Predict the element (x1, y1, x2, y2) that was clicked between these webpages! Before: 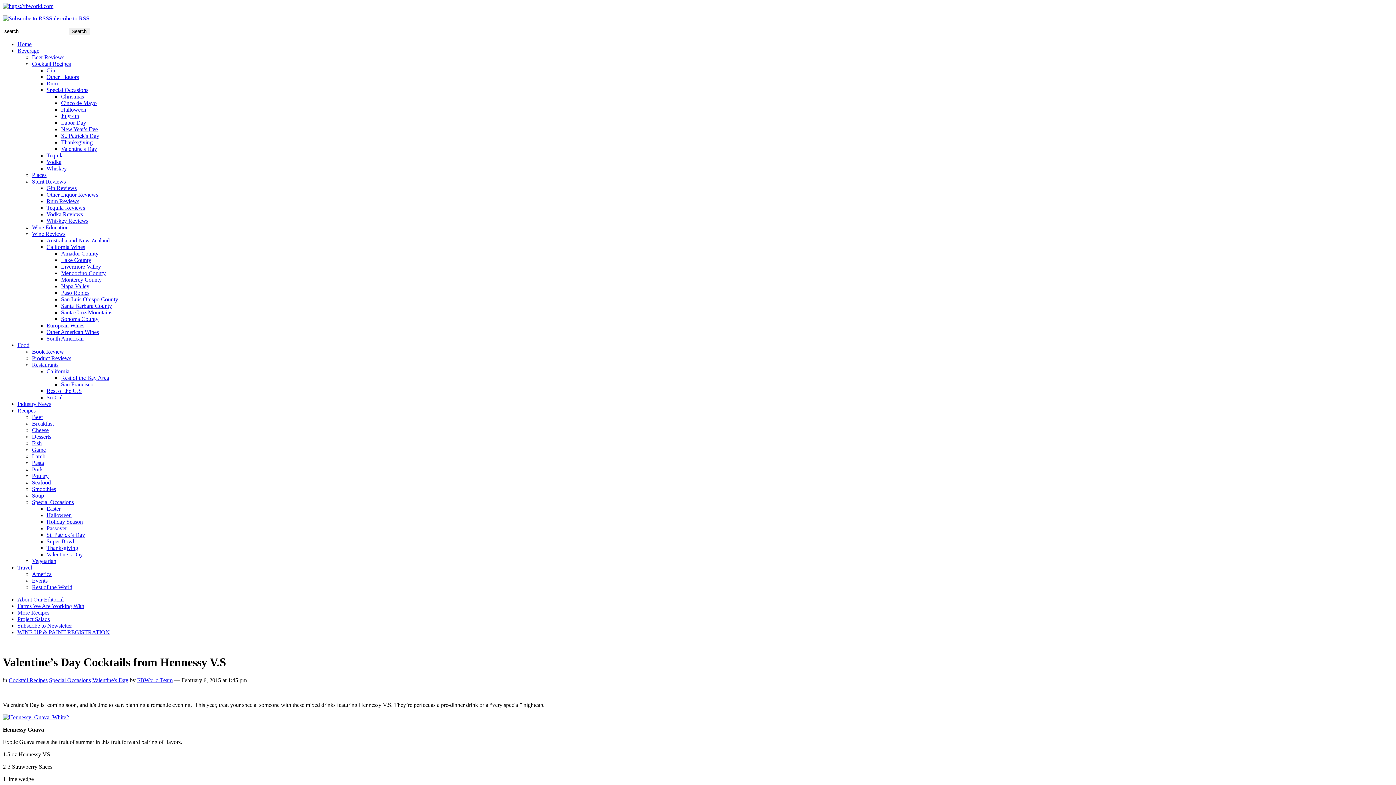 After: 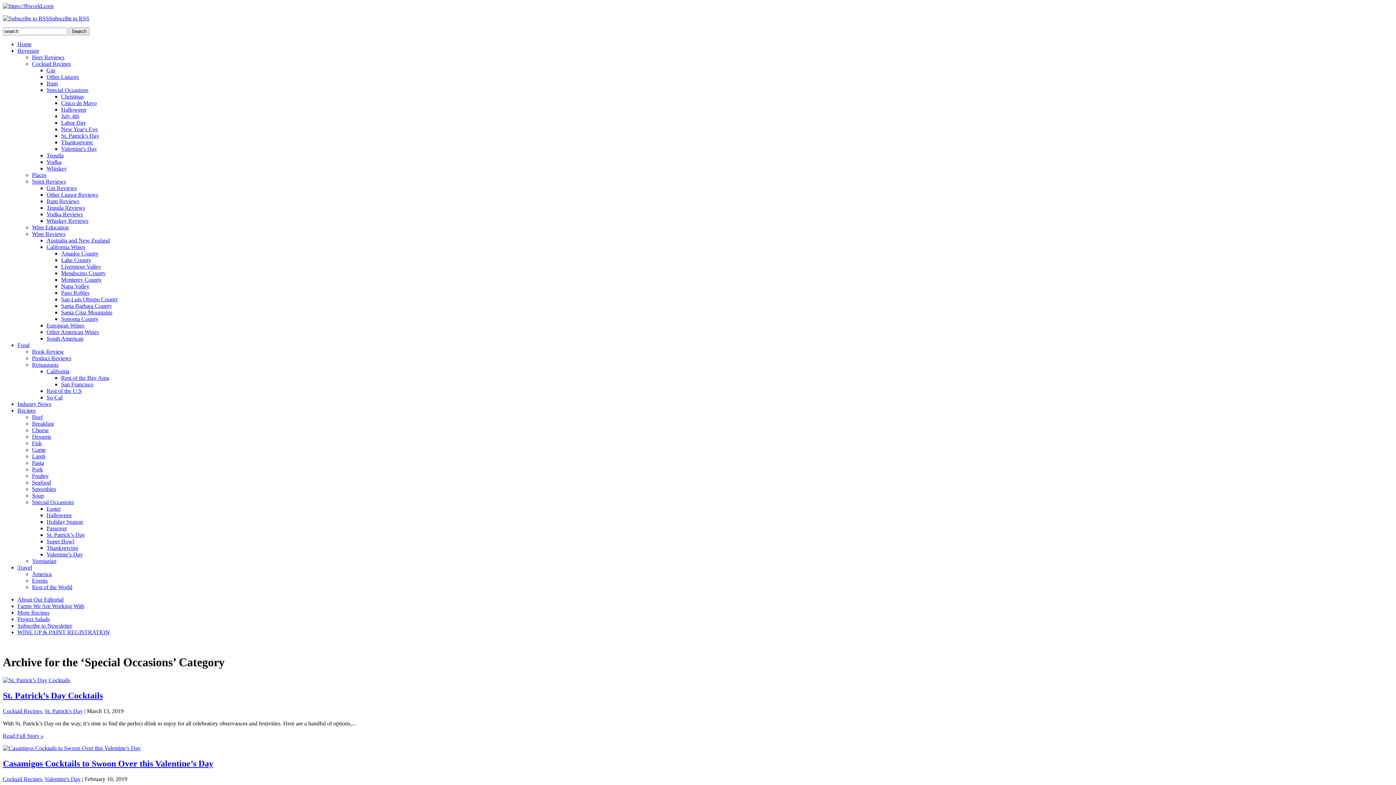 Action: bbox: (46, 86, 88, 93) label: Special Occasions